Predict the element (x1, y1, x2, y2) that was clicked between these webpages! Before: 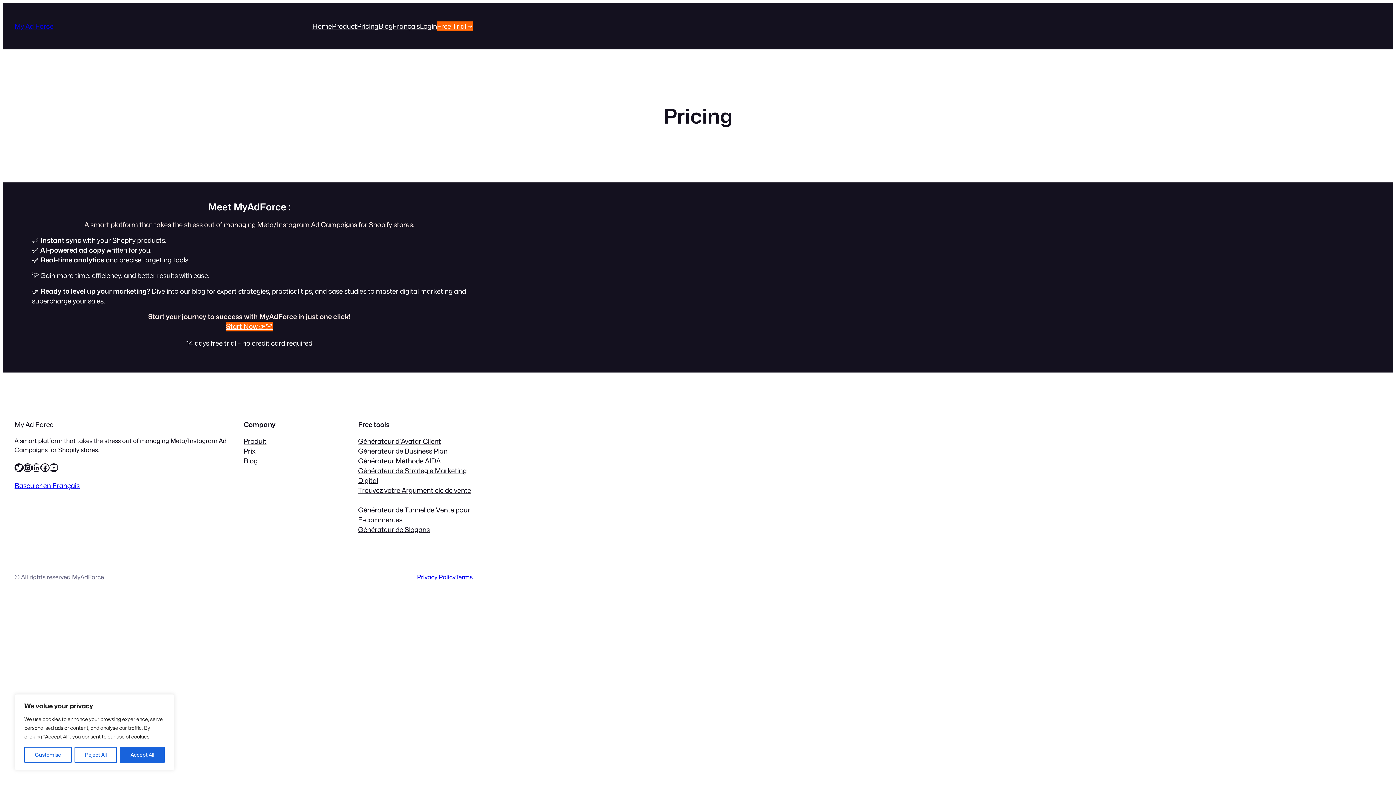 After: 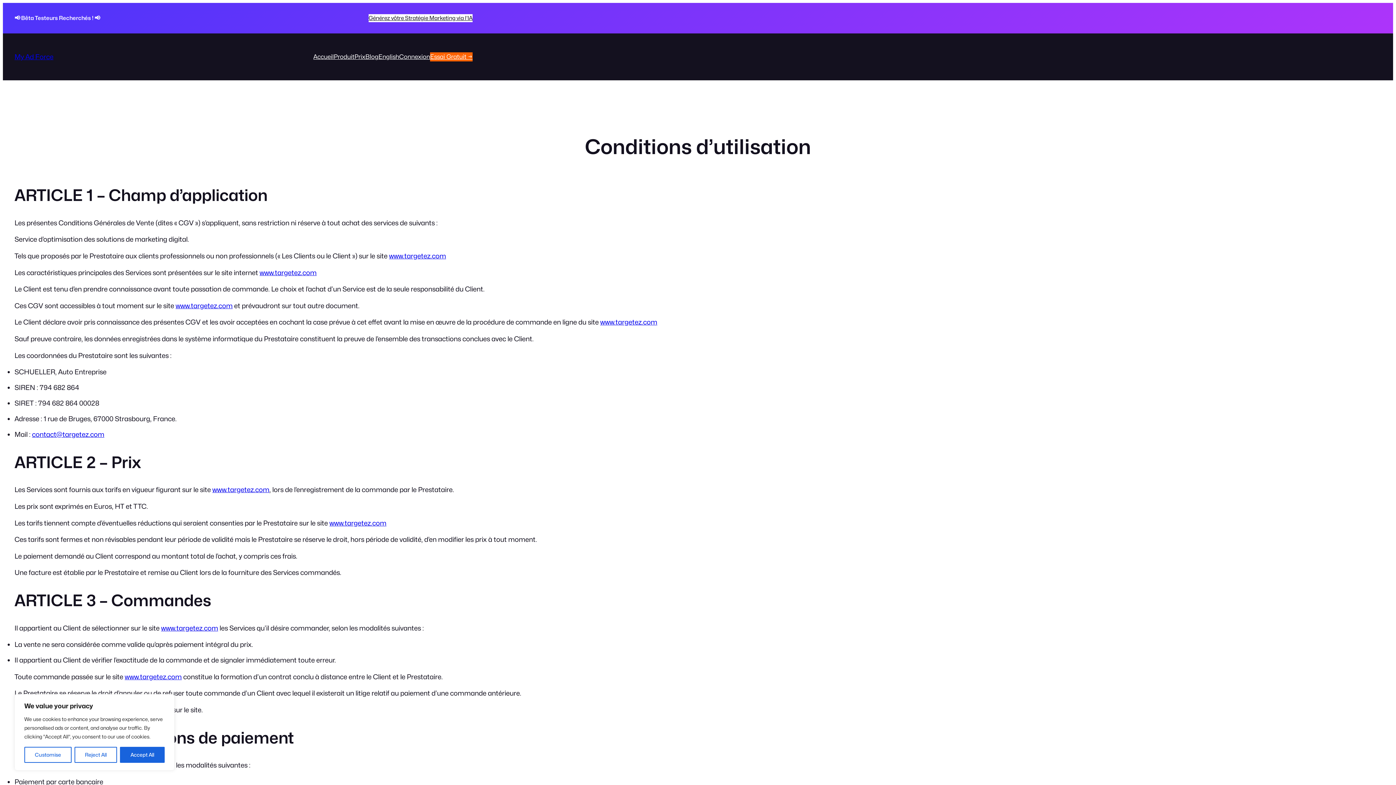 Action: bbox: (455, 573, 472, 580) label: Terms